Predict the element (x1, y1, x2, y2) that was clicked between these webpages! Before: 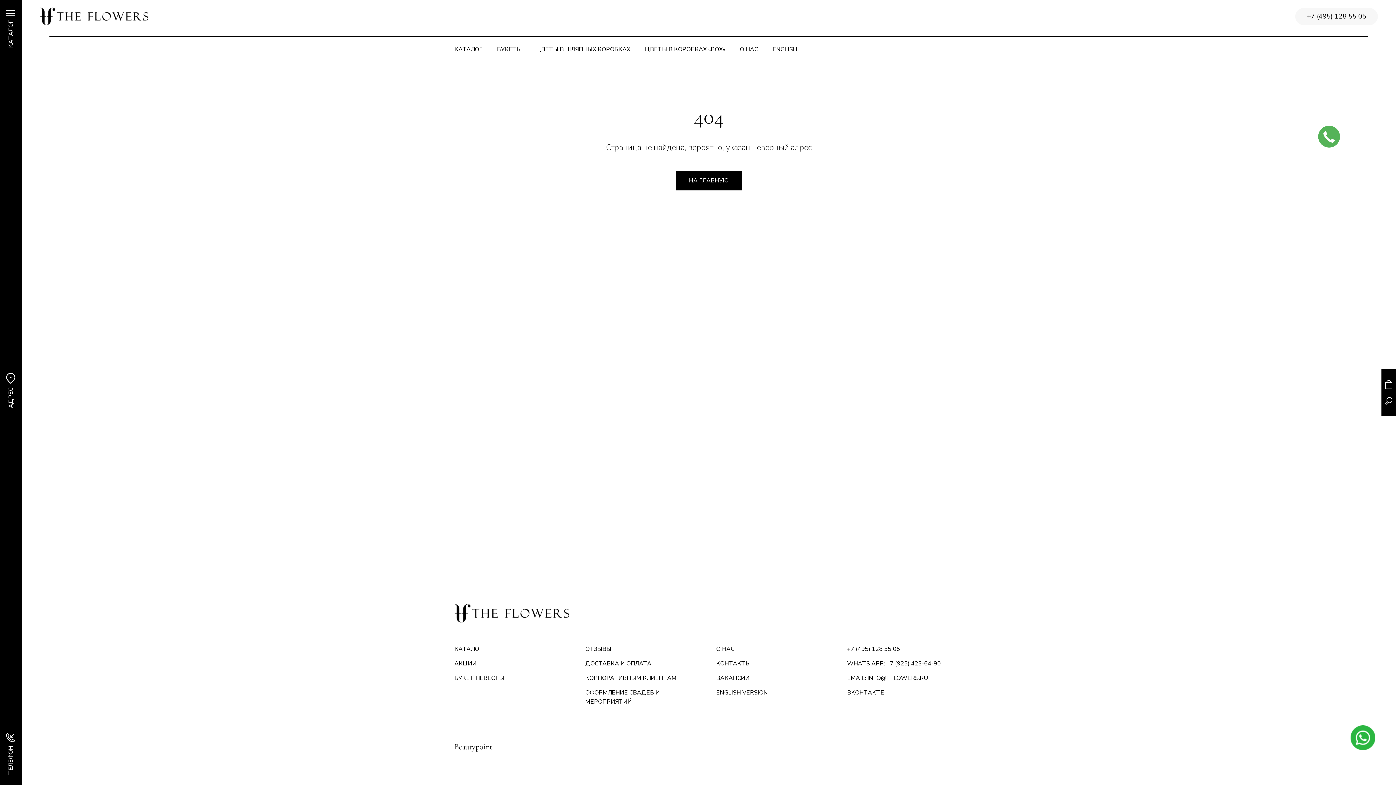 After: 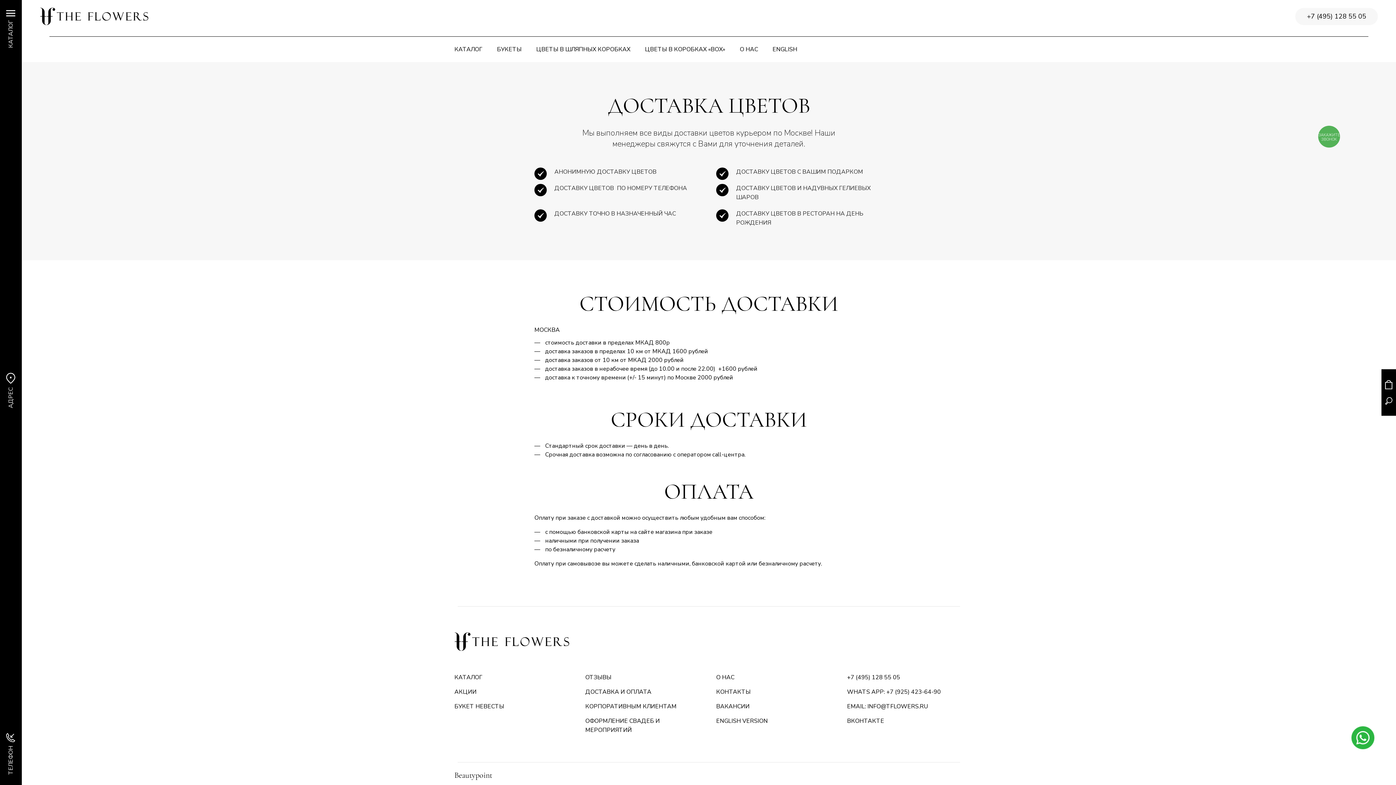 Action: bbox: (585, 660, 651, 668) label: ДОСТАВКА И ОПЛАТА